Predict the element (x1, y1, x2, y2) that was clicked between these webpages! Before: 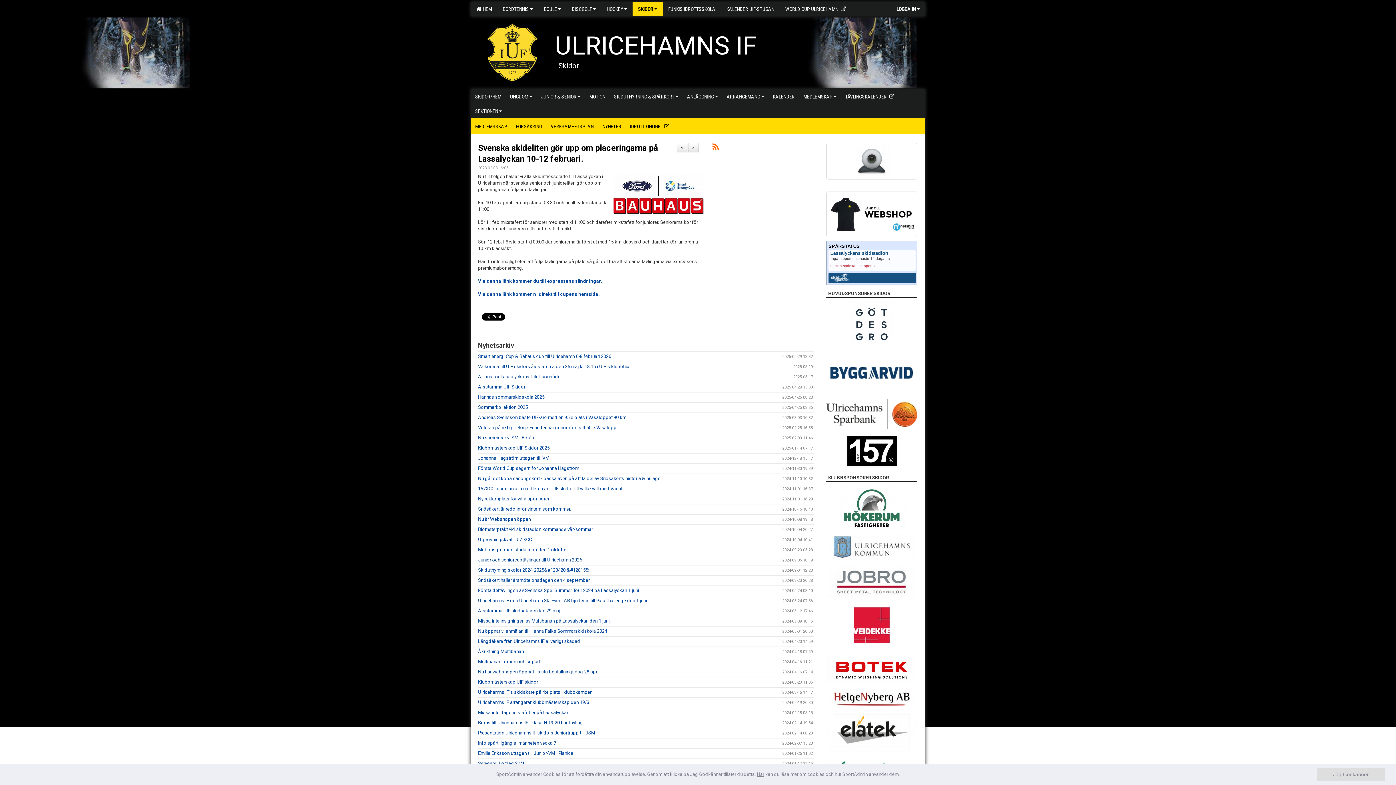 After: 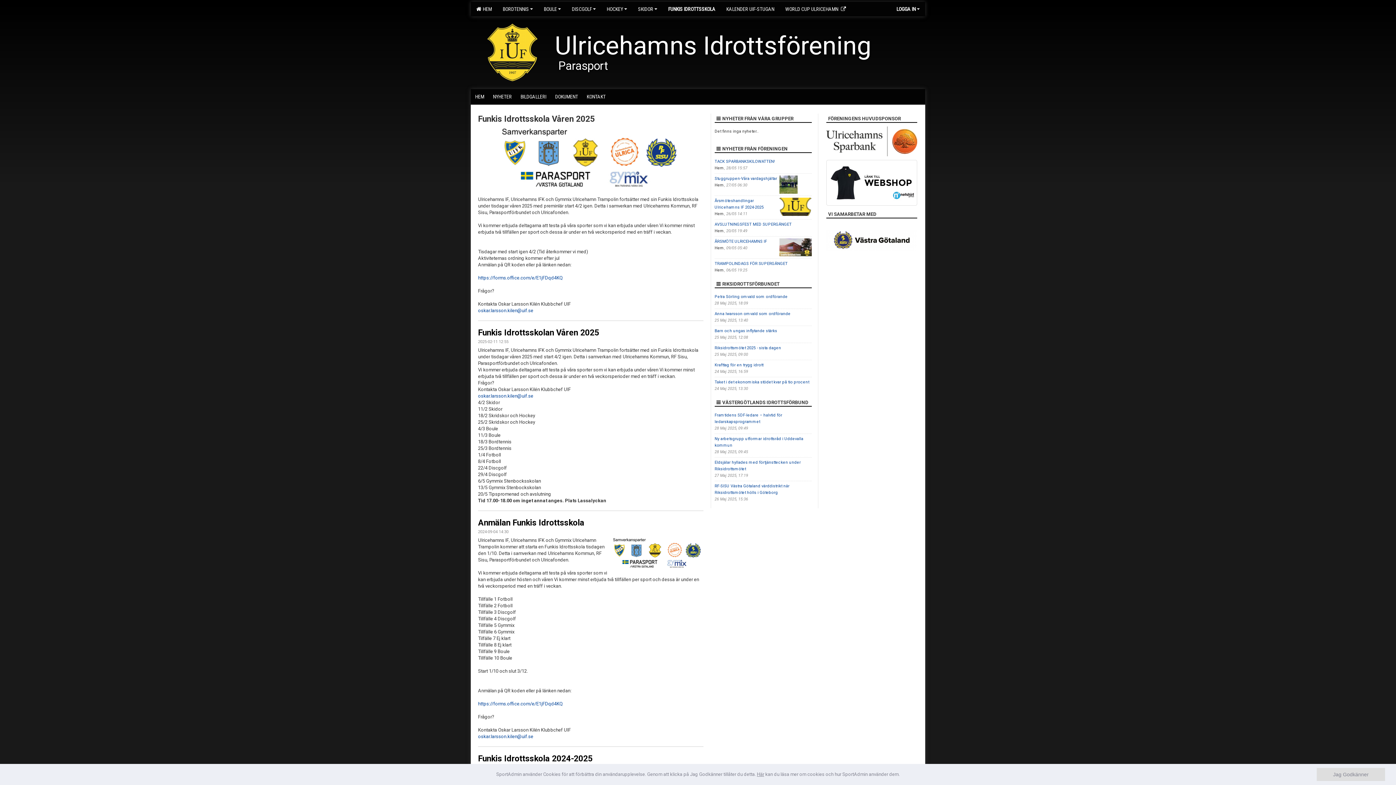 Action: label: FUNKIS IDROTTSSKOLA bbox: (662, 1, 721, 16)